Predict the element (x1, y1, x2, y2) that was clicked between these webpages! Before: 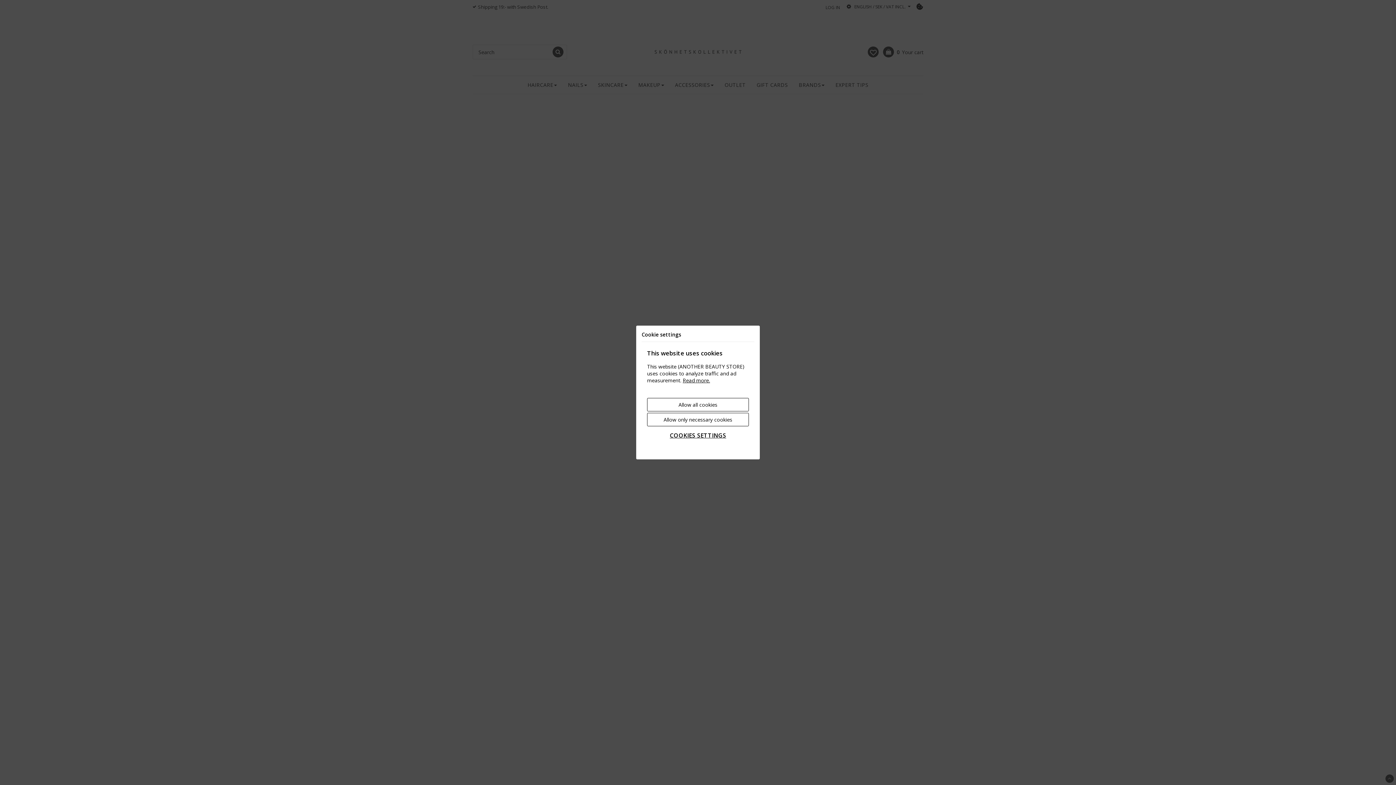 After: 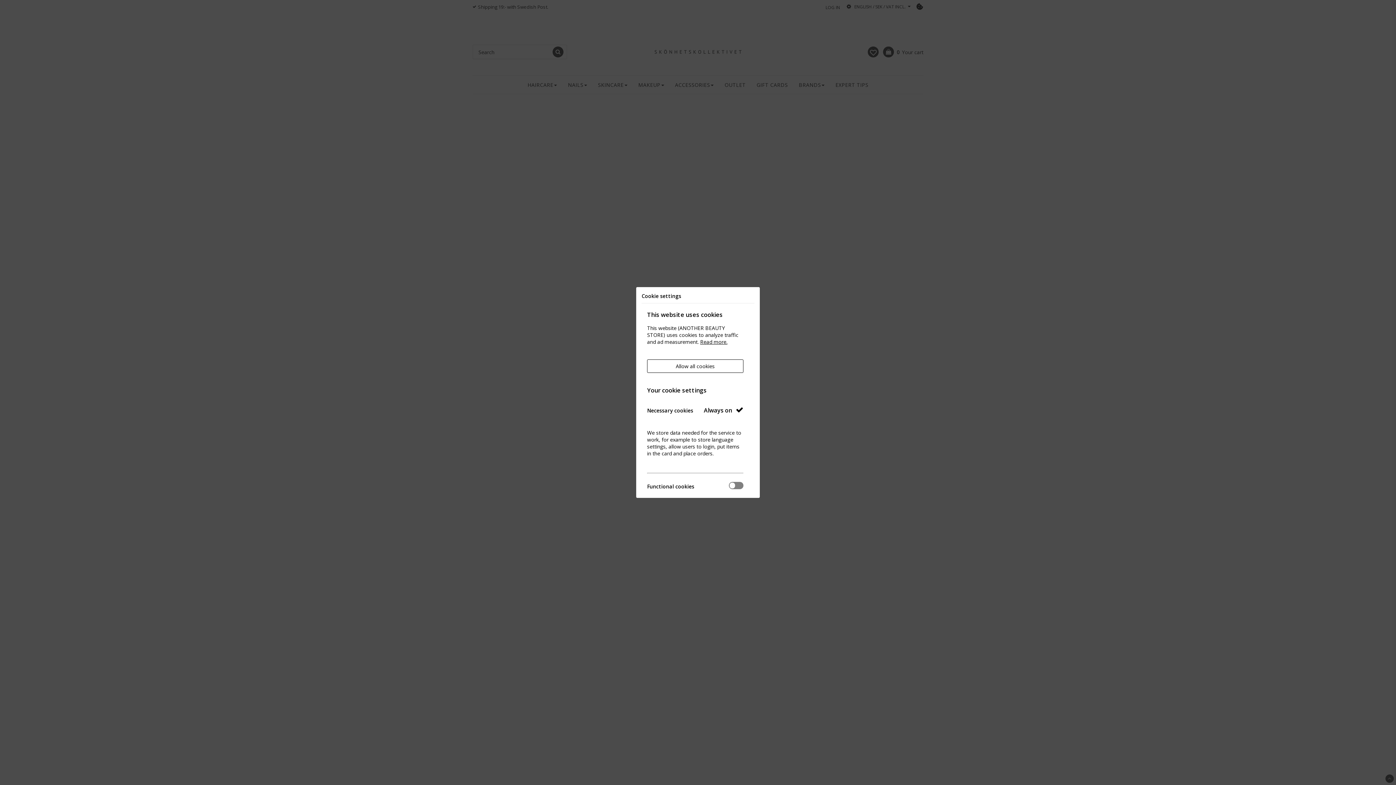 Action: bbox: (647, 428, 749, 443) label: COOKIES SETTINGS